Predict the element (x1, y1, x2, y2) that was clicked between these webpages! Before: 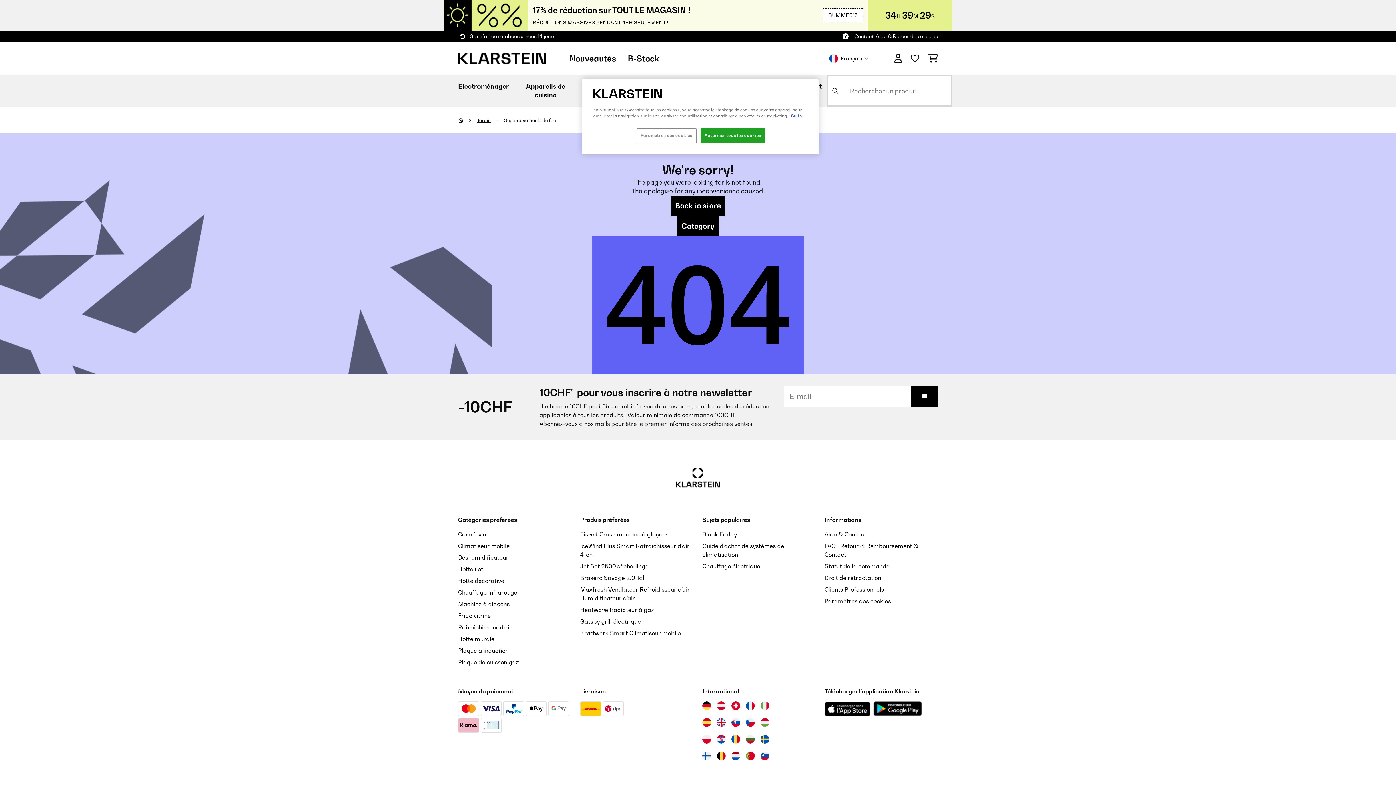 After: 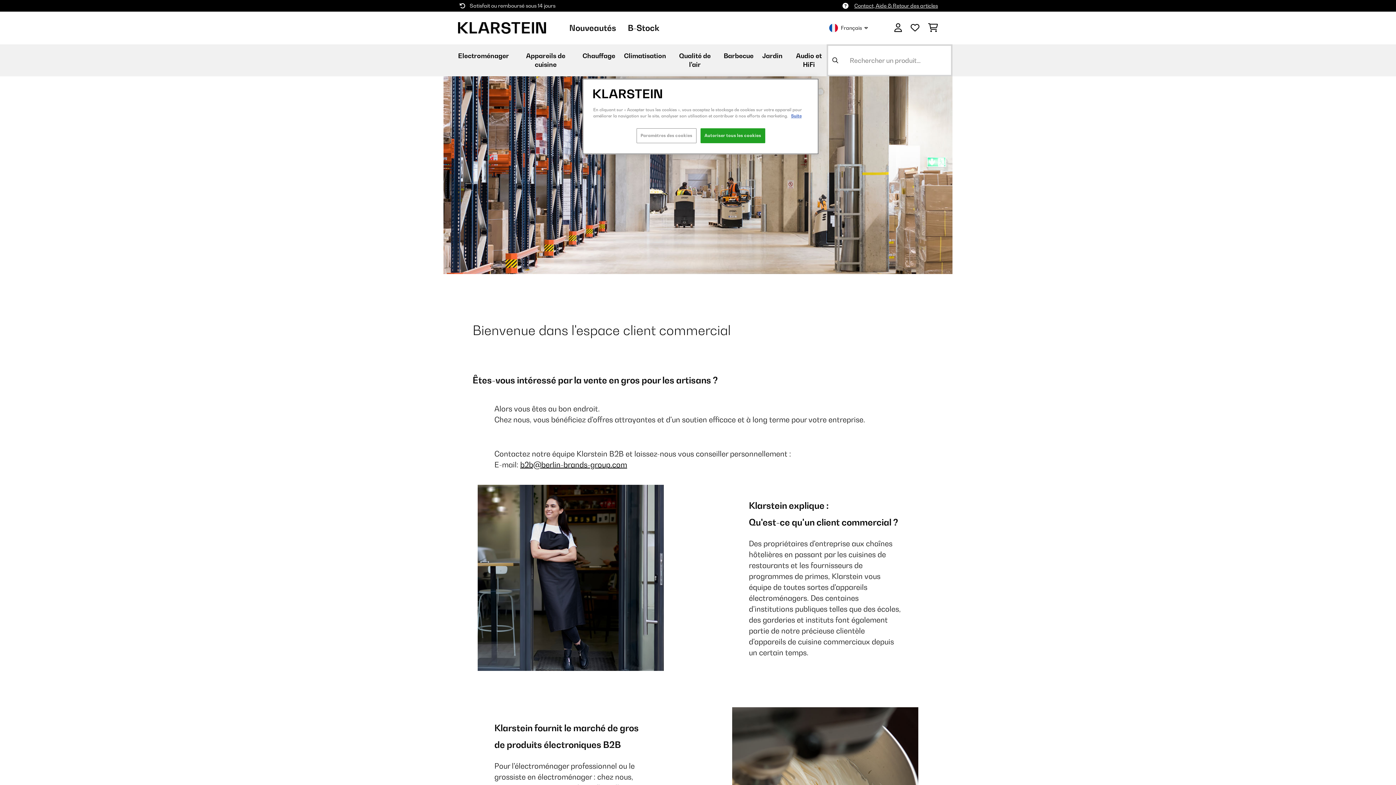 Action: bbox: (824, 586, 884, 593) label: Clients Professionnels